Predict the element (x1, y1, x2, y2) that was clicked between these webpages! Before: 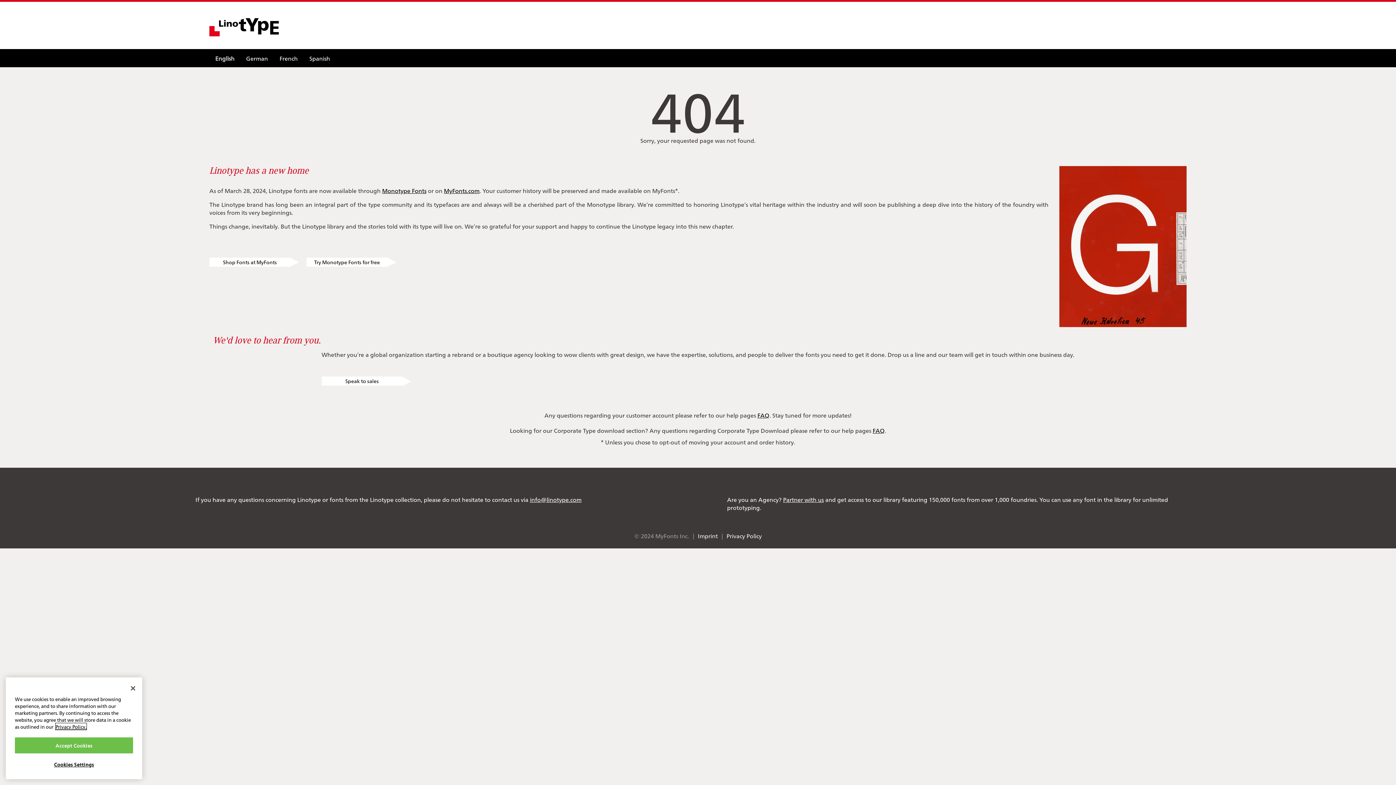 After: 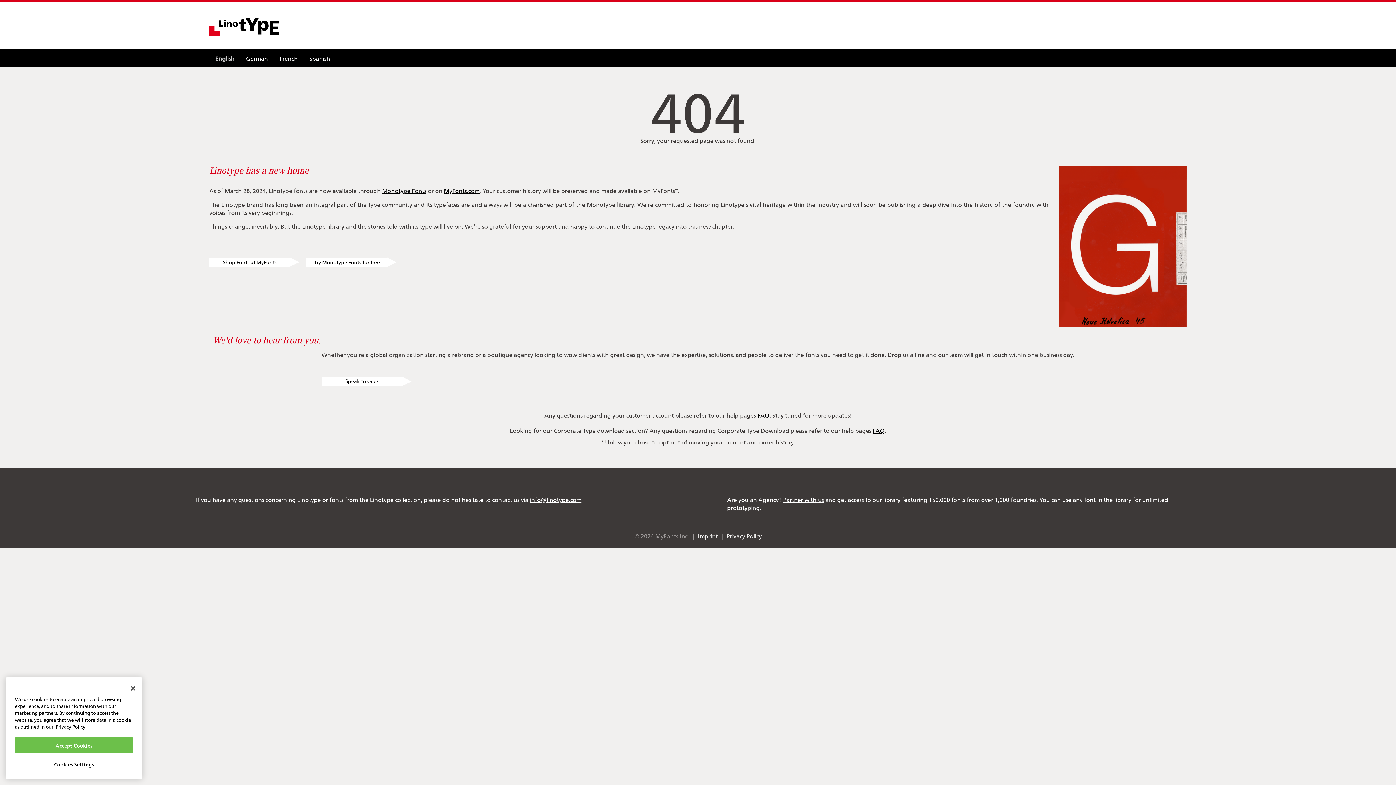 Action: bbox: (872, 426, 884, 434) label: FAQ